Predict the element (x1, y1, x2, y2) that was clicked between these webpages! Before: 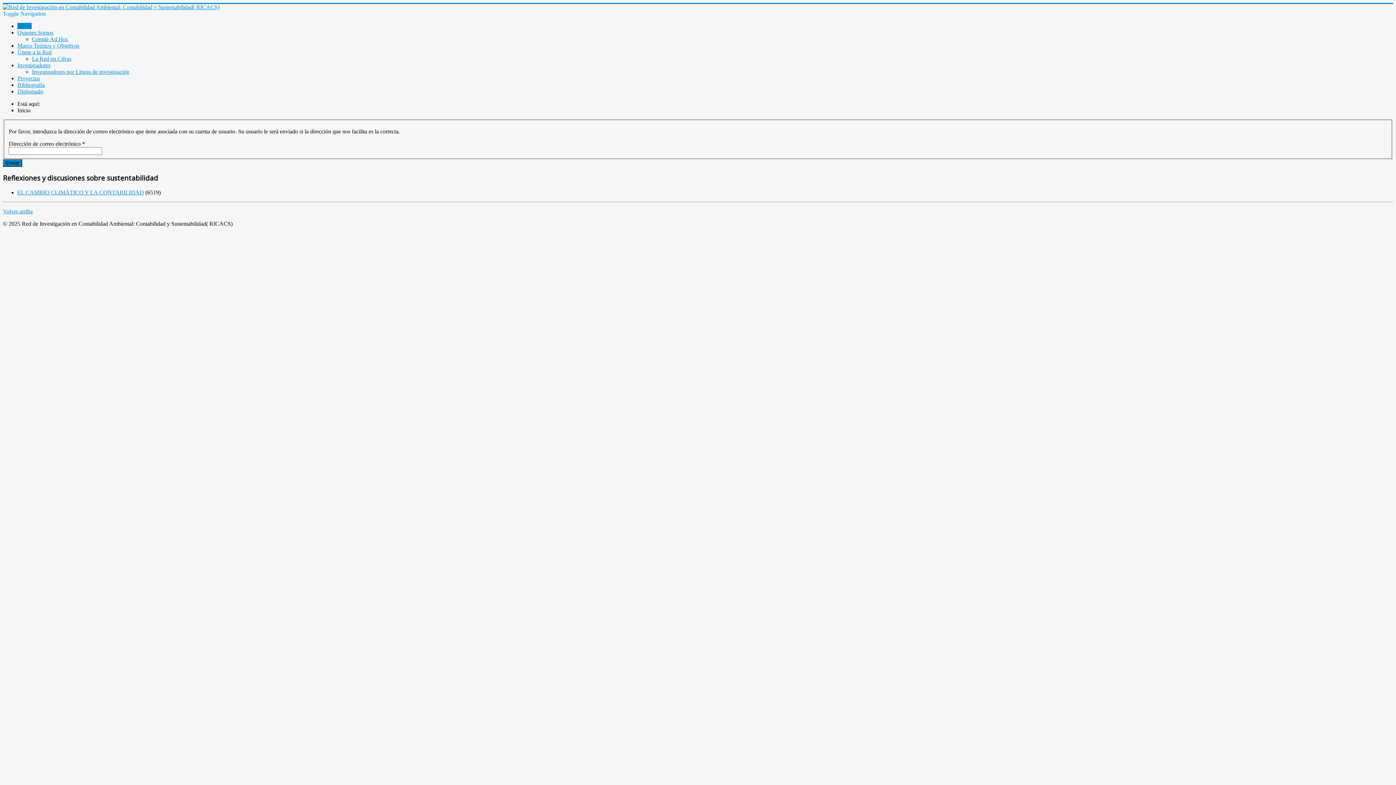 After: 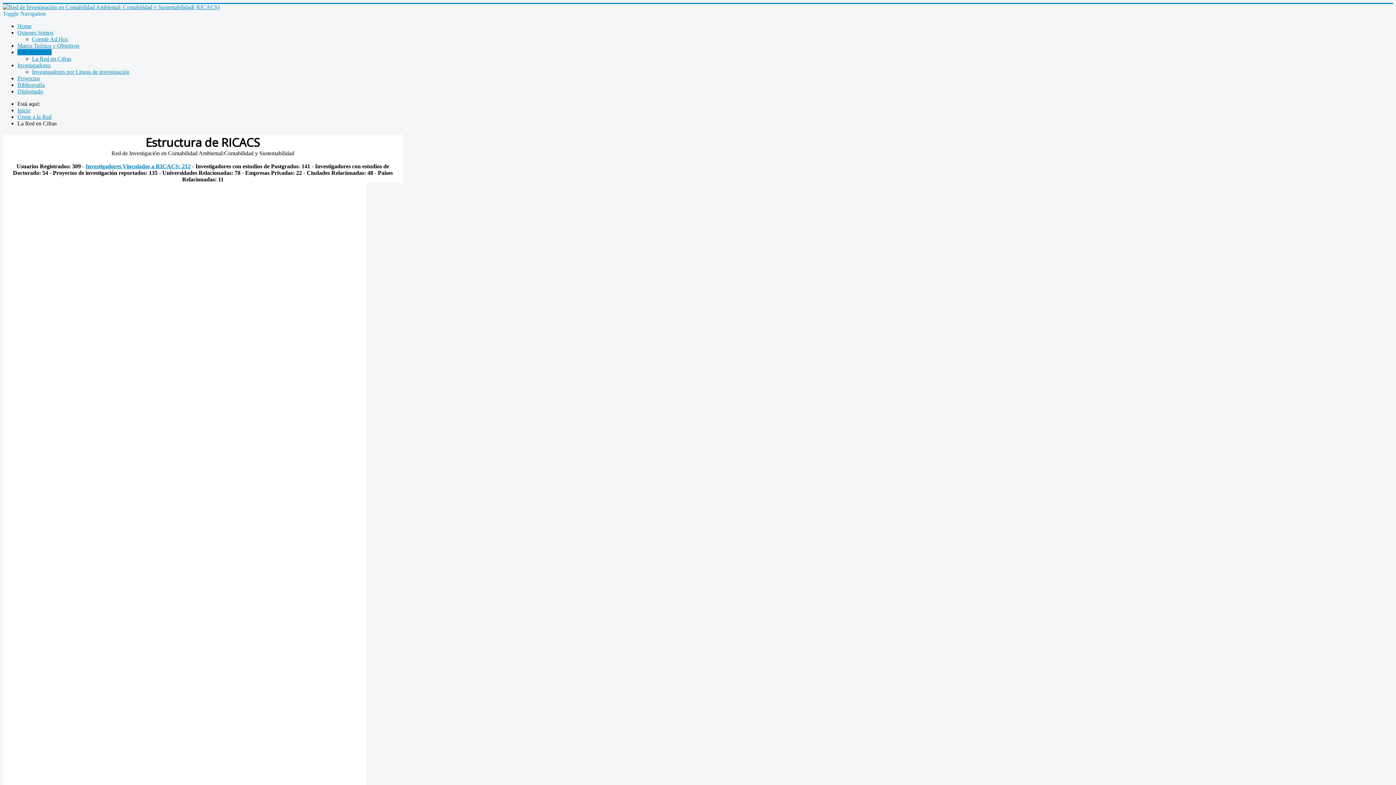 Action: label: Comité Ad Hoc bbox: (32, 36, 68, 42)